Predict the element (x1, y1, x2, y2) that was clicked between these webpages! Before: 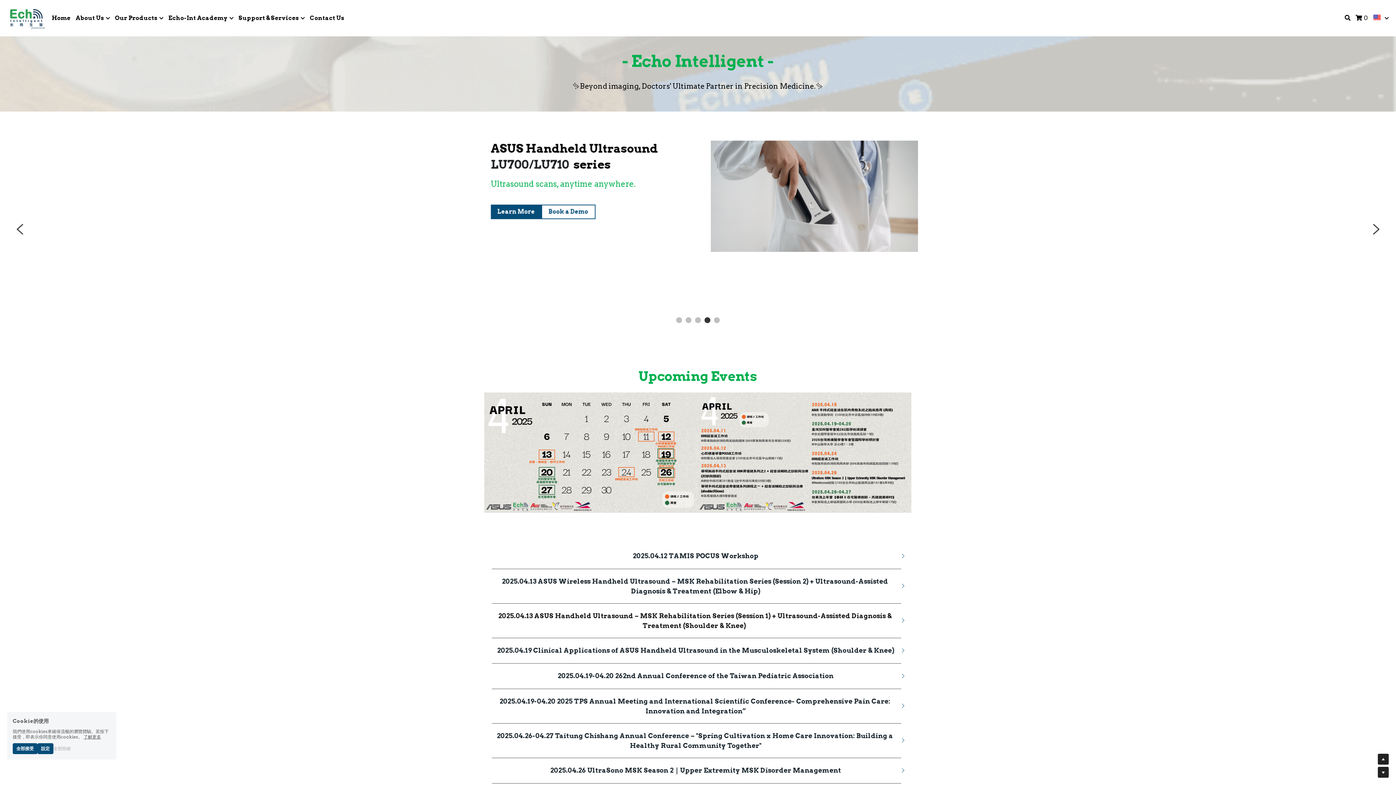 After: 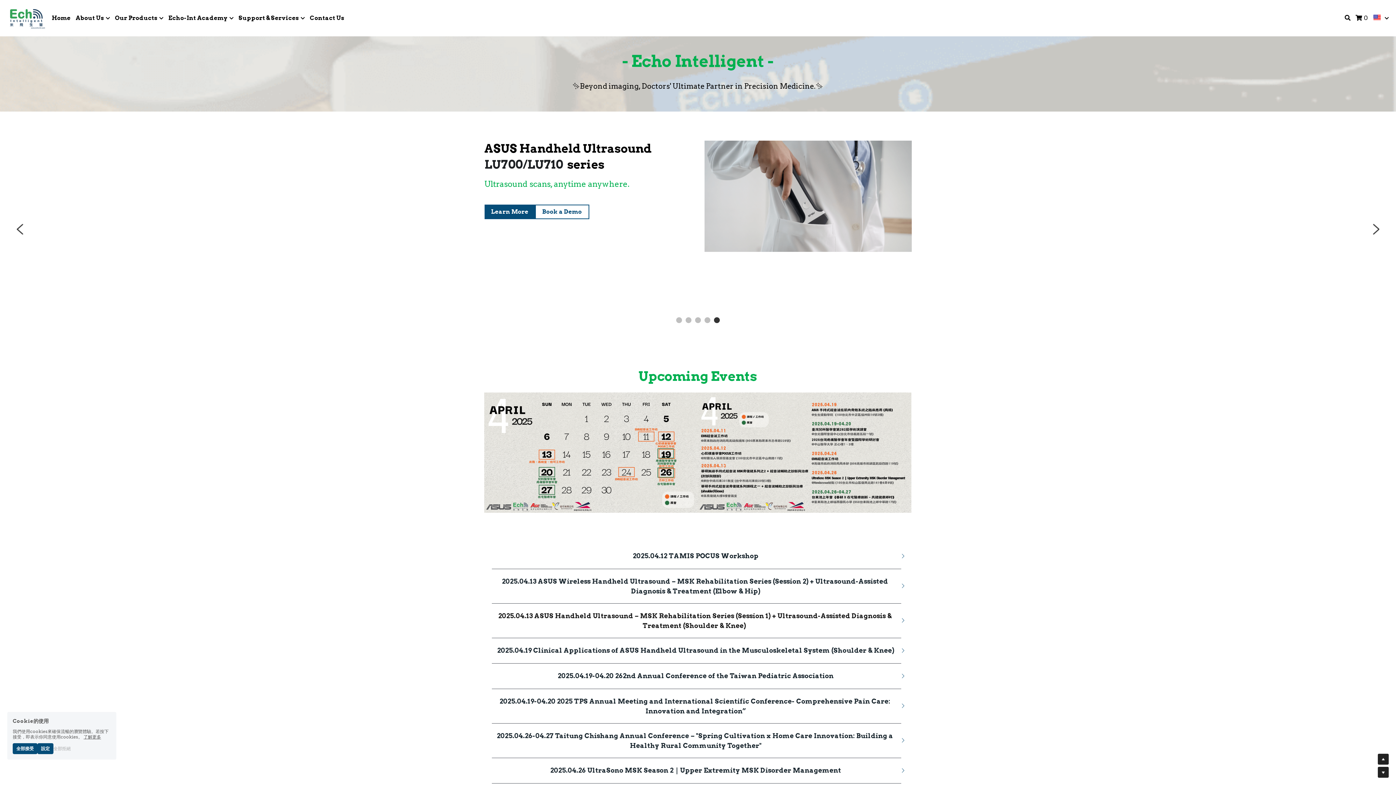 Action: label: Book a Demo bbox: (535, 216, 589, 231)